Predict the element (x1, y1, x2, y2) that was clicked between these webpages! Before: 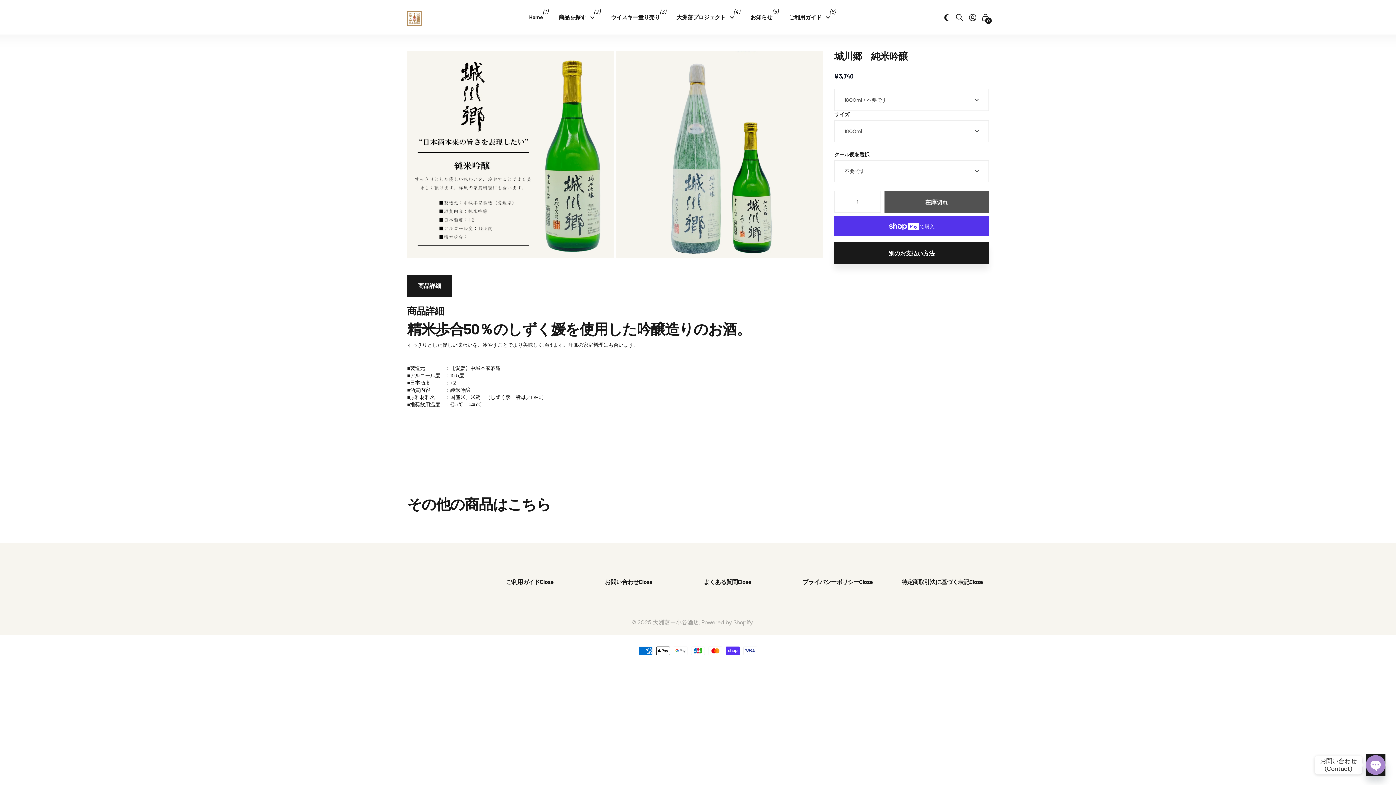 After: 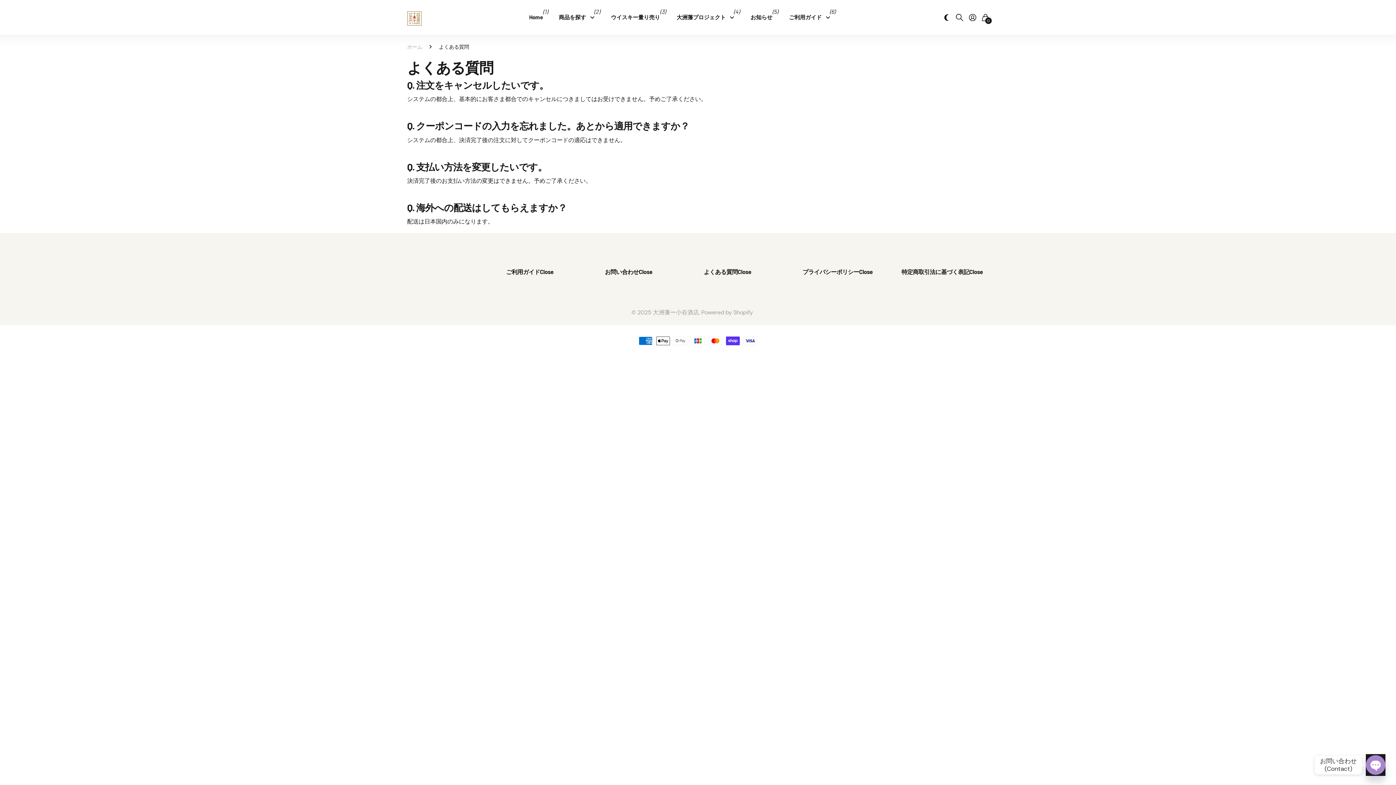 Action: label: よくある質問 bbox: (704, 578, 737, 585)